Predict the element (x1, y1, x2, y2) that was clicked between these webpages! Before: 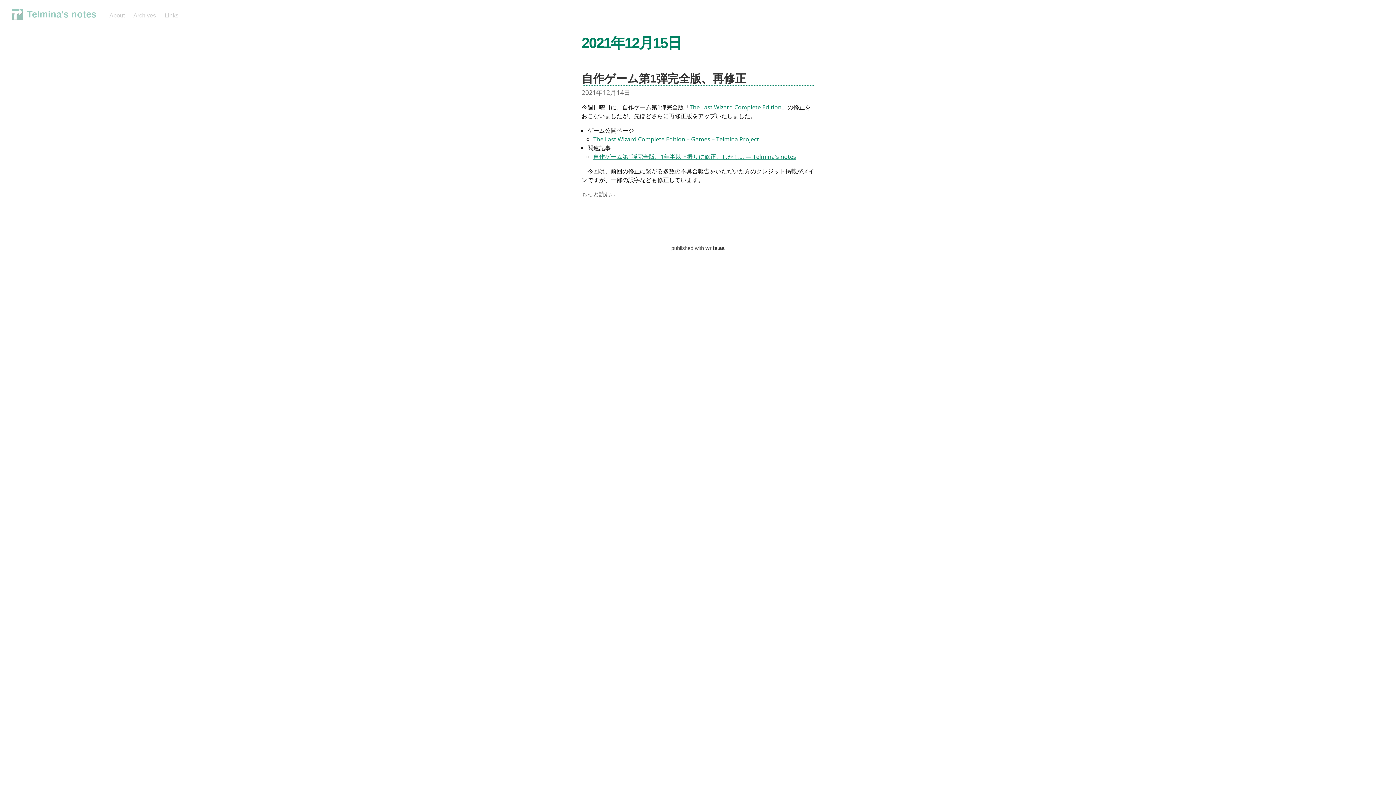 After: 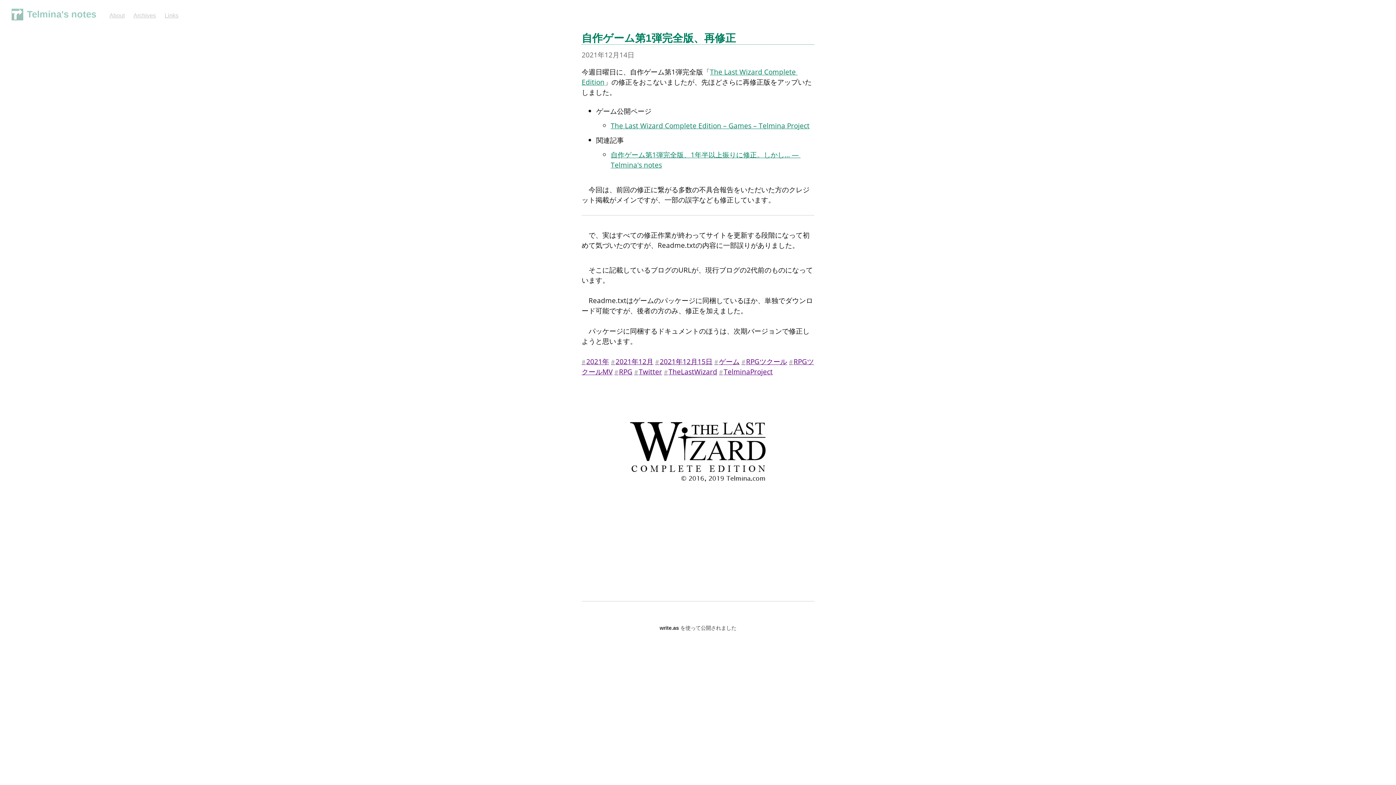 Action: label: 自作ゲーム第1弾完全版、再修正 bbox: (581, 72, 746, 85)